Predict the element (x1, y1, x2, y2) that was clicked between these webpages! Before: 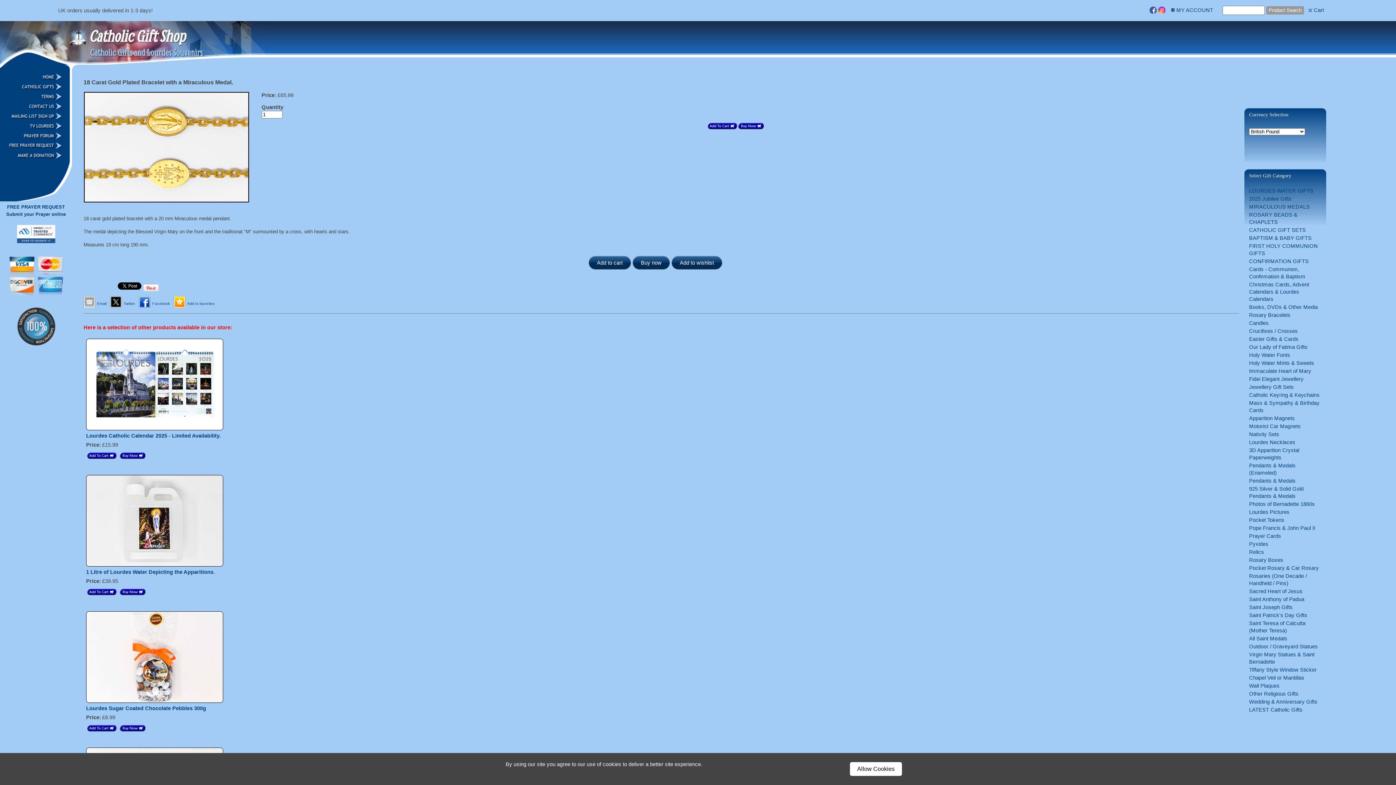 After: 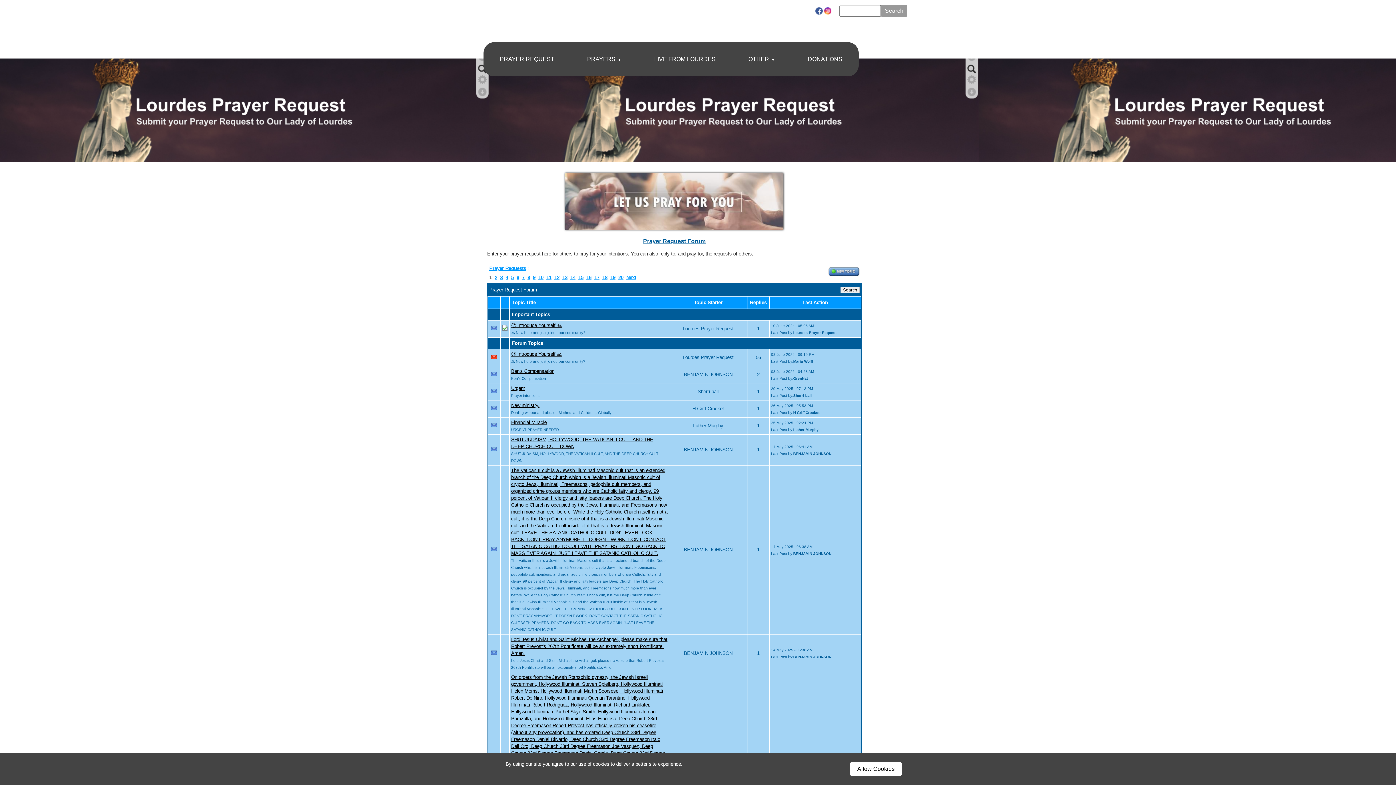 Action: bbox: (7, 131, 62, 140)